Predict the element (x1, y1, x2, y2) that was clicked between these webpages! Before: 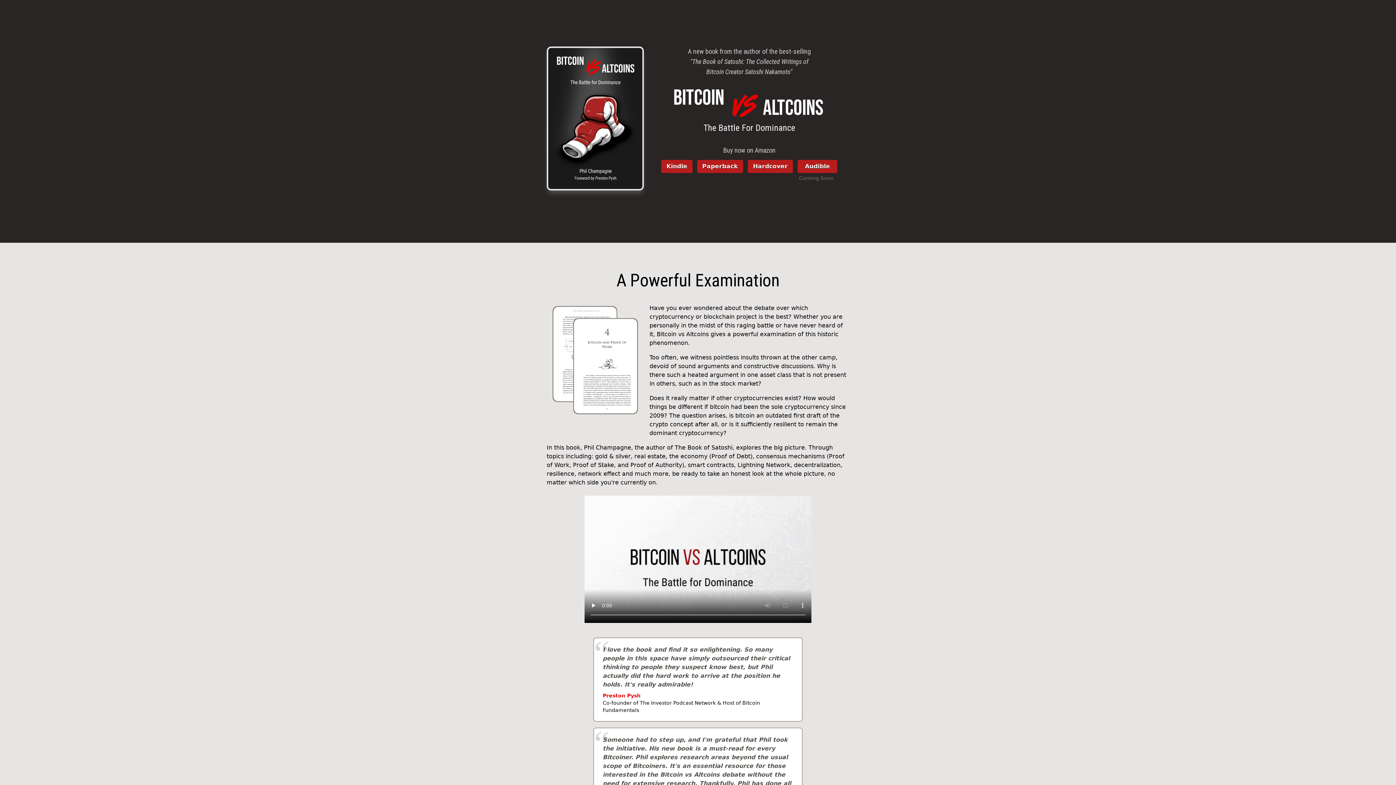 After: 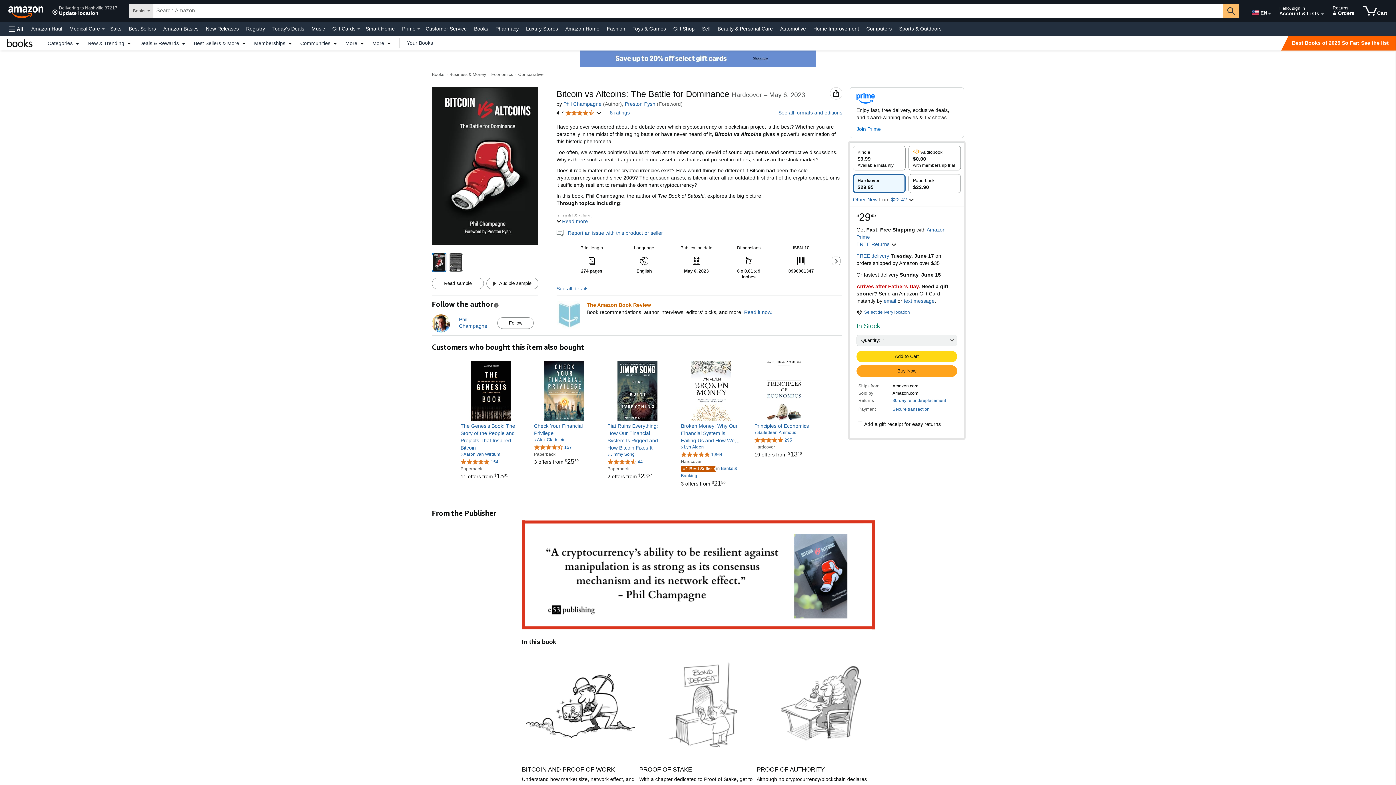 Action: label: Hardcover bbox: (748, 160, 793, 173)